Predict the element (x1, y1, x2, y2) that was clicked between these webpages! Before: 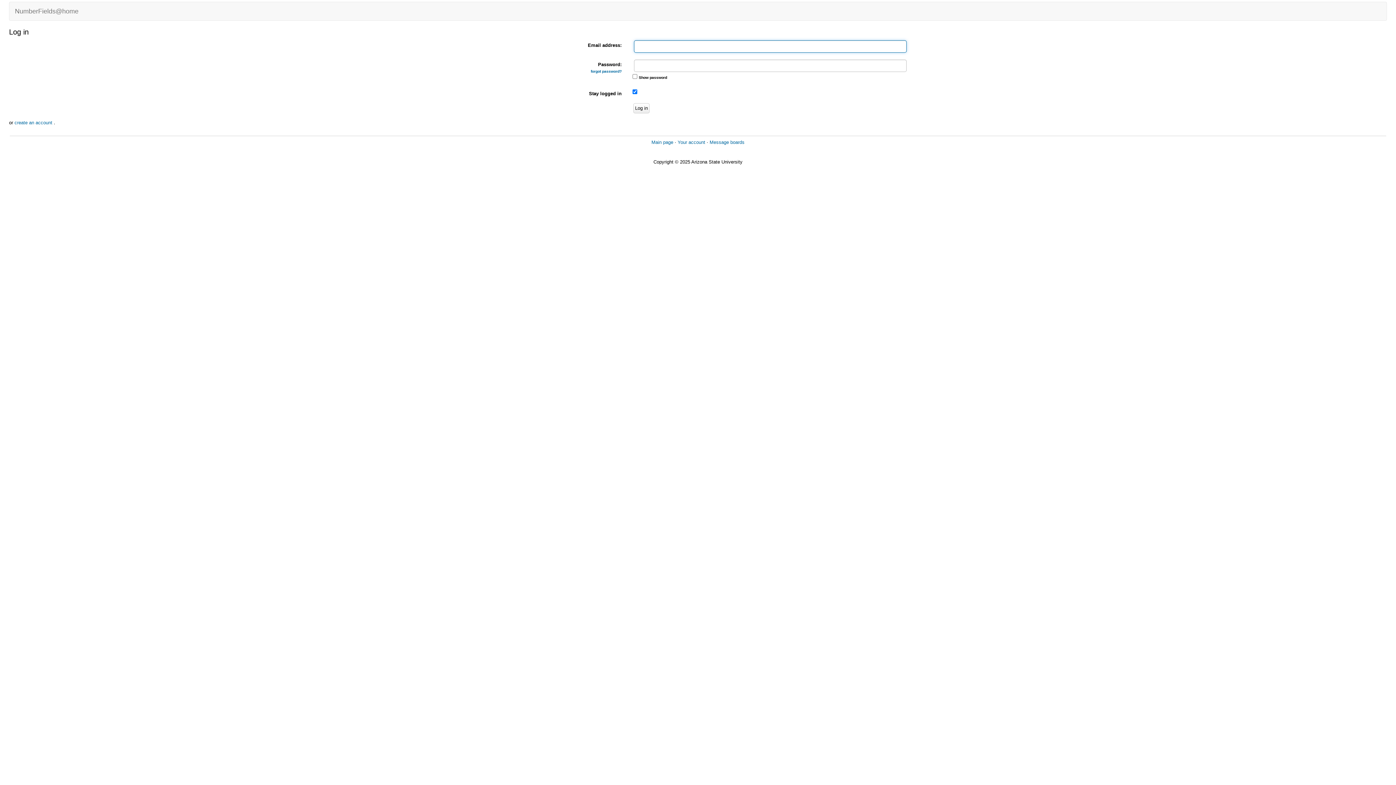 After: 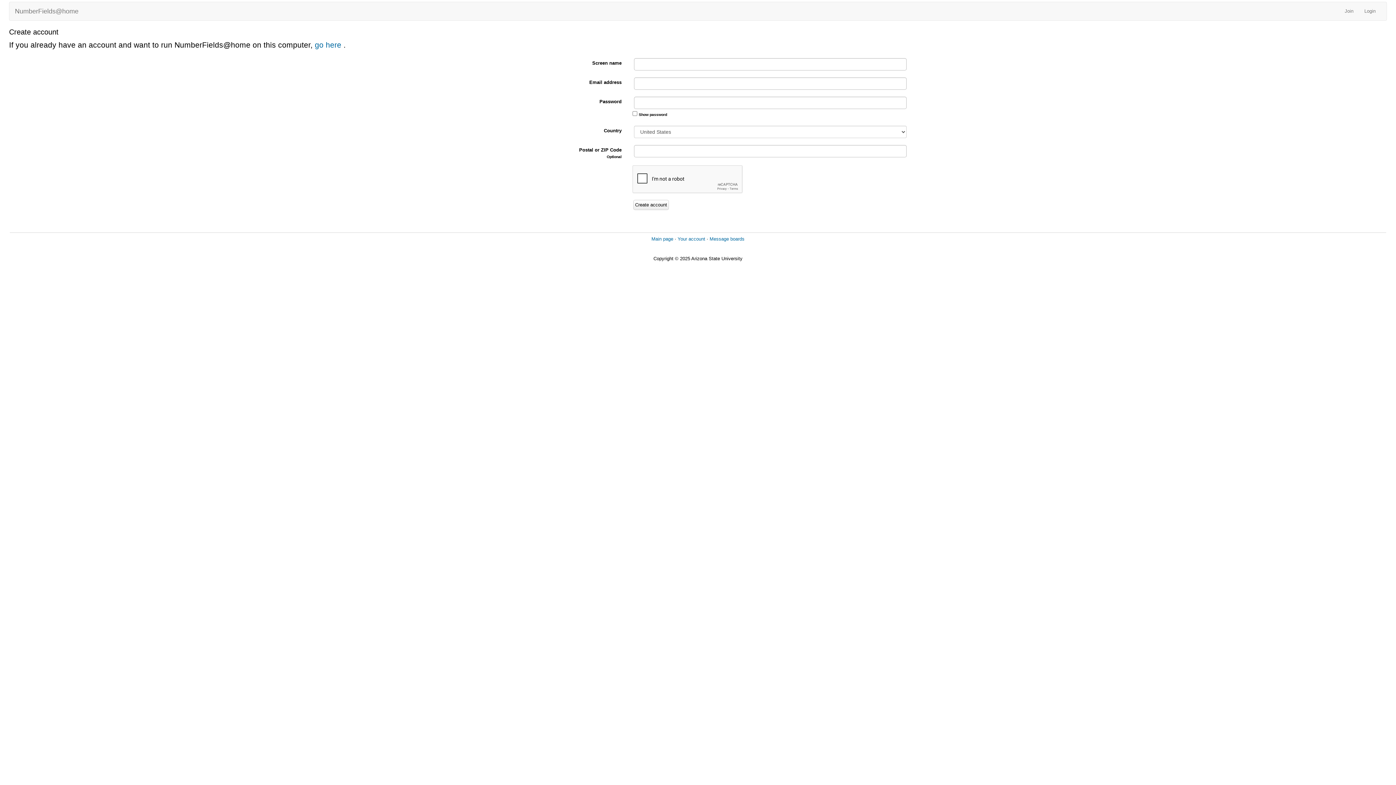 Action: label: create an account  bbox: (14, 120, 53, 125)